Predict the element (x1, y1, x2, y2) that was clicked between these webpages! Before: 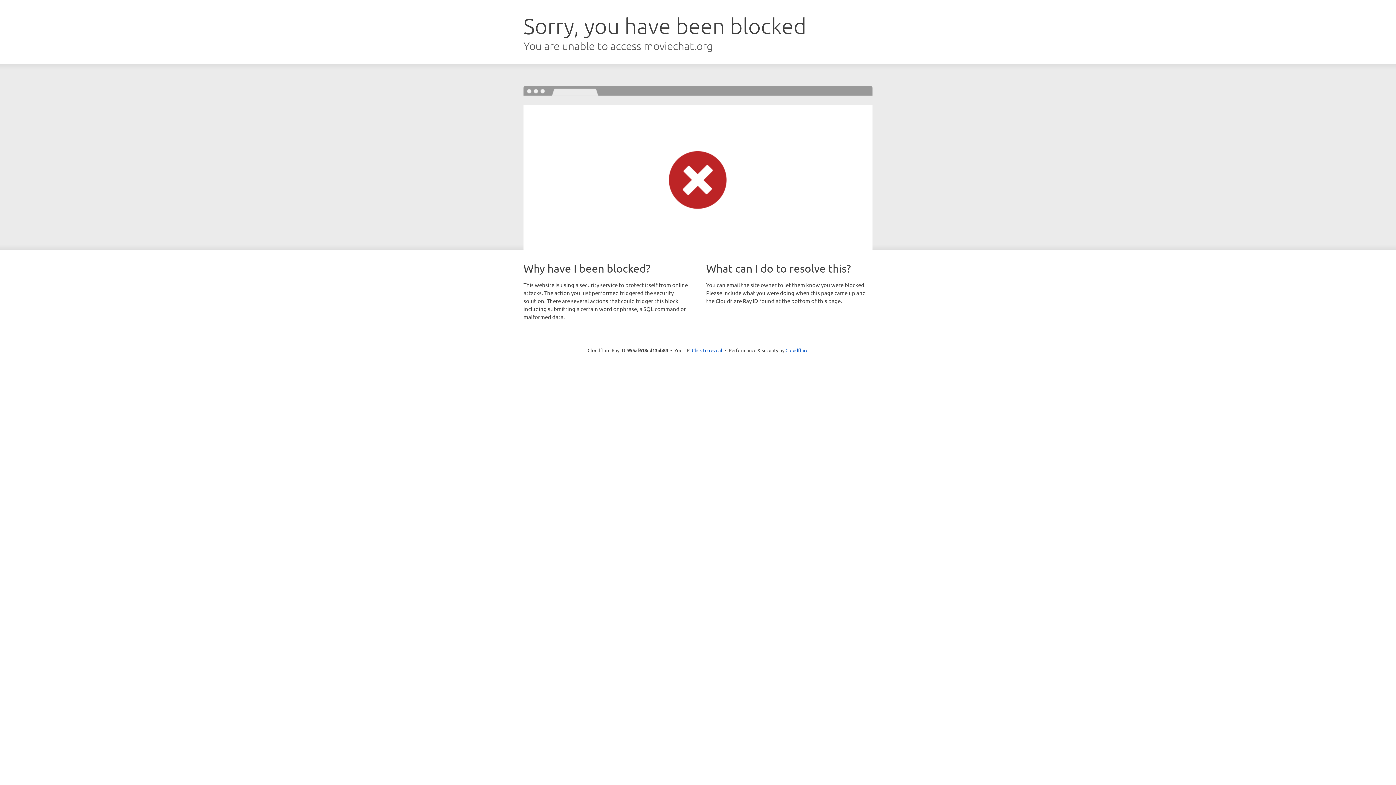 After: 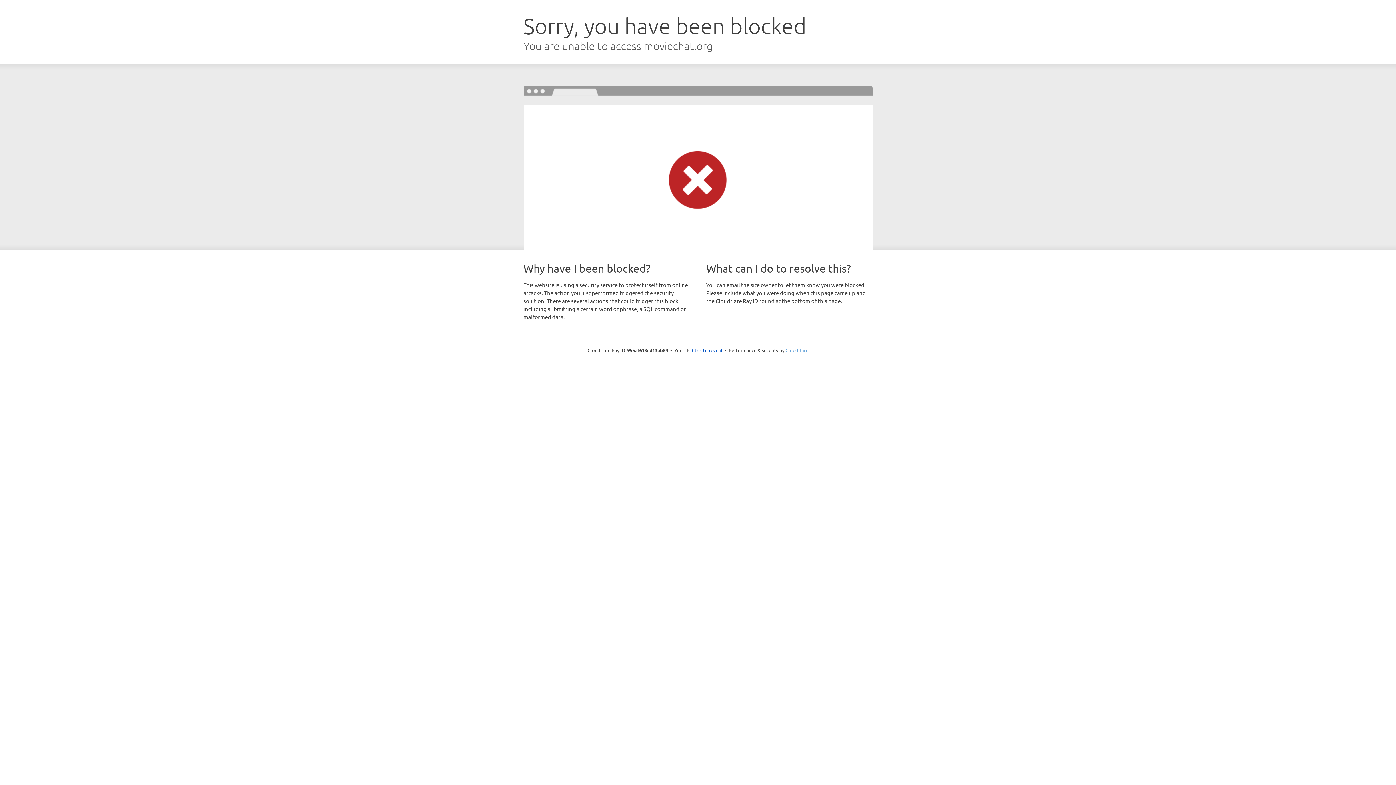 Action: label: Cloudflare bbox: (785, 347, 808, 353)